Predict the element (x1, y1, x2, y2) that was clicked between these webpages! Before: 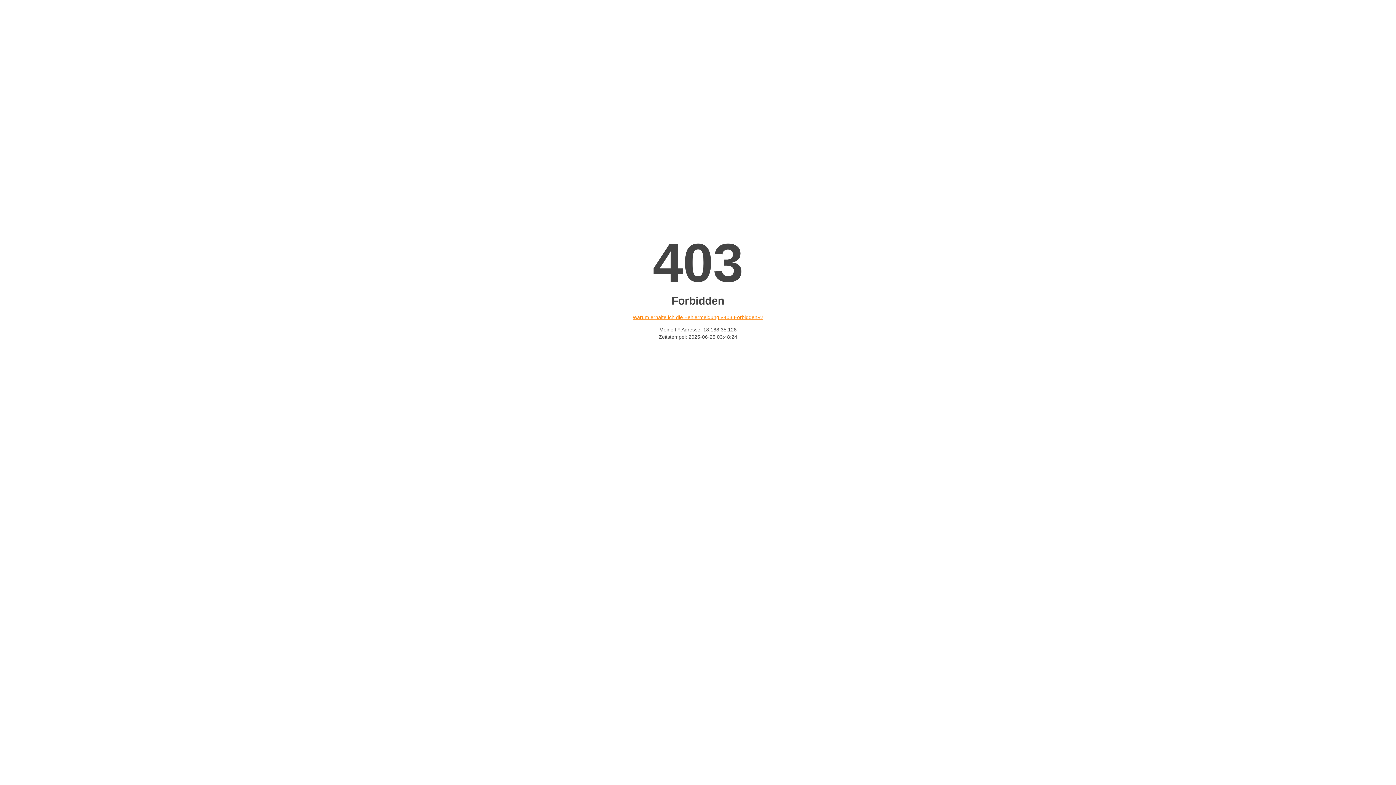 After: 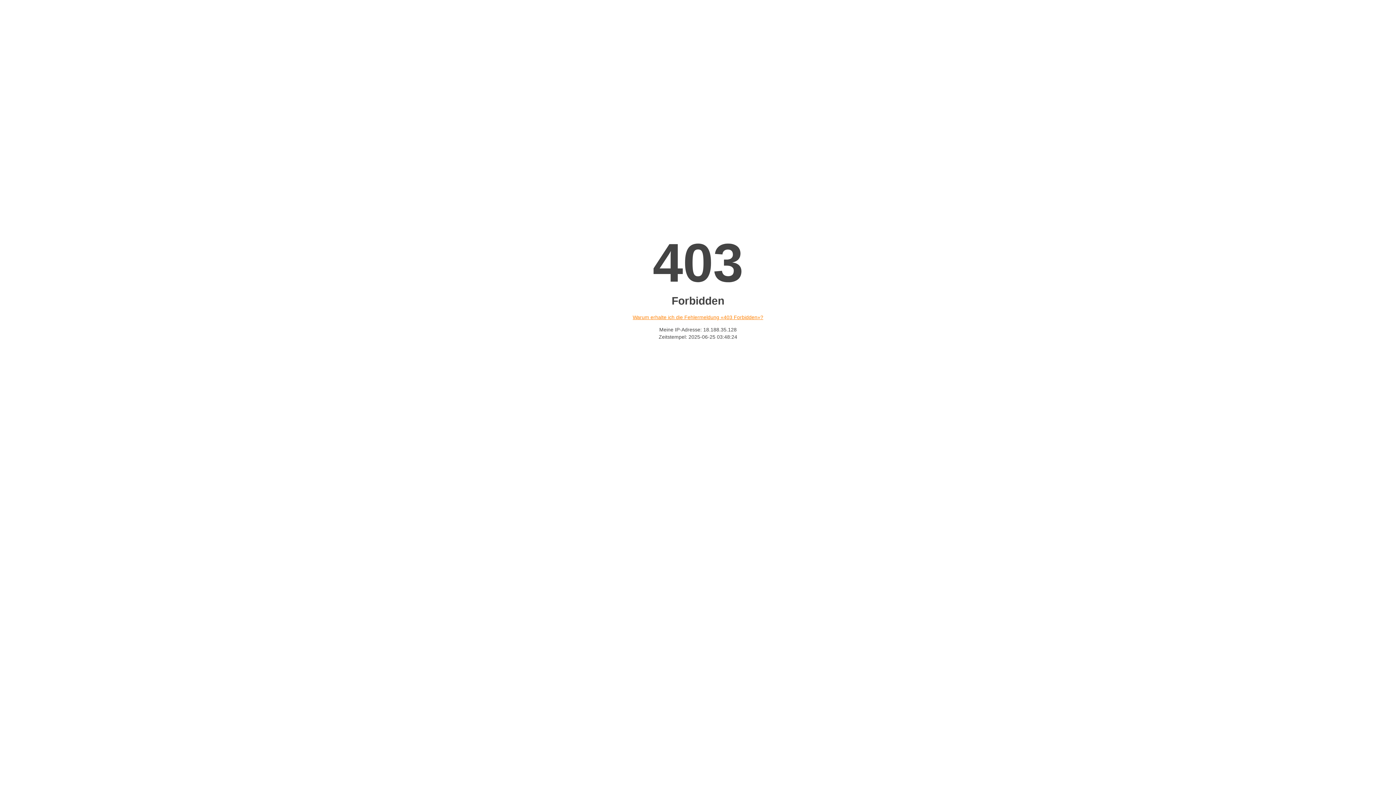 Action: label: Warum erhalte ich die Fehlermeldung «403 Forbidden»? bbox: (632, 314, 763, 320)